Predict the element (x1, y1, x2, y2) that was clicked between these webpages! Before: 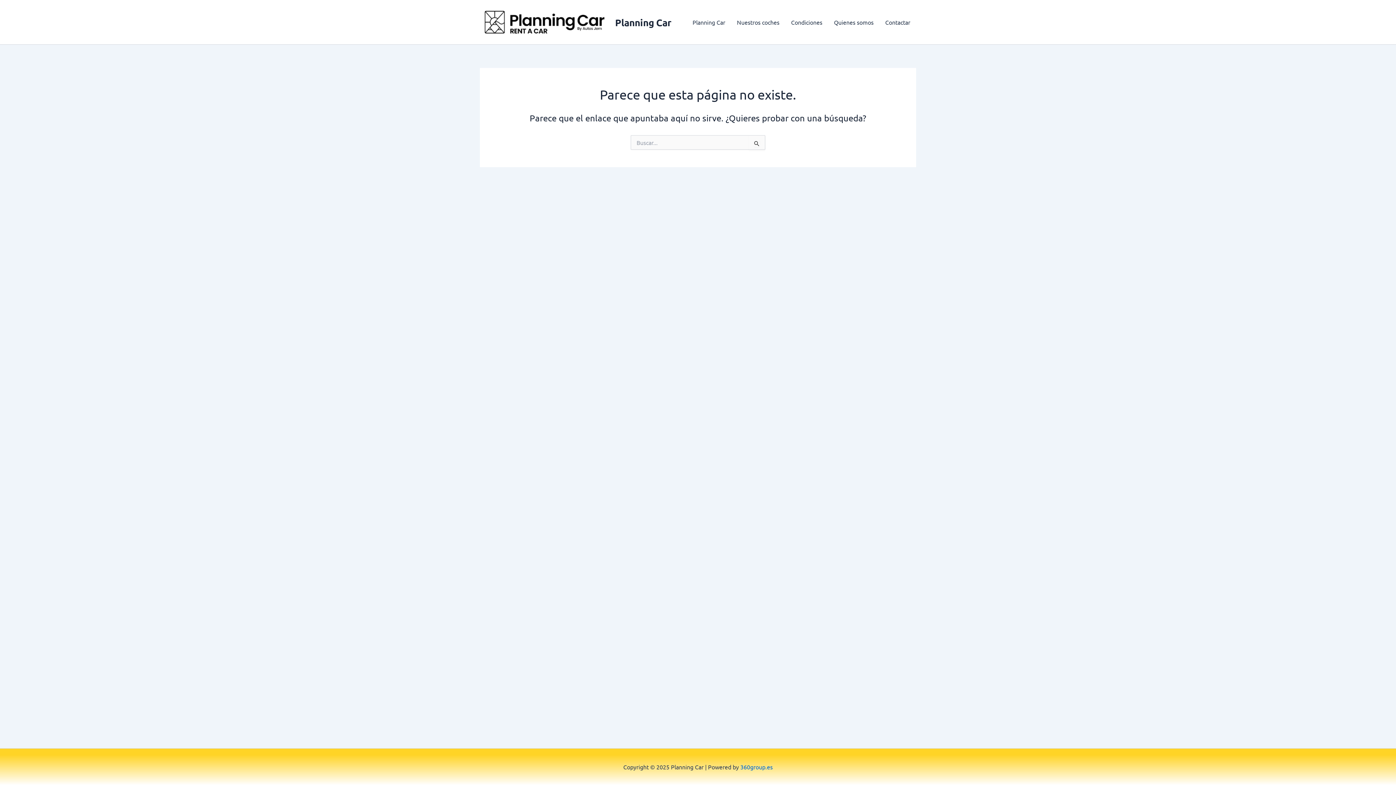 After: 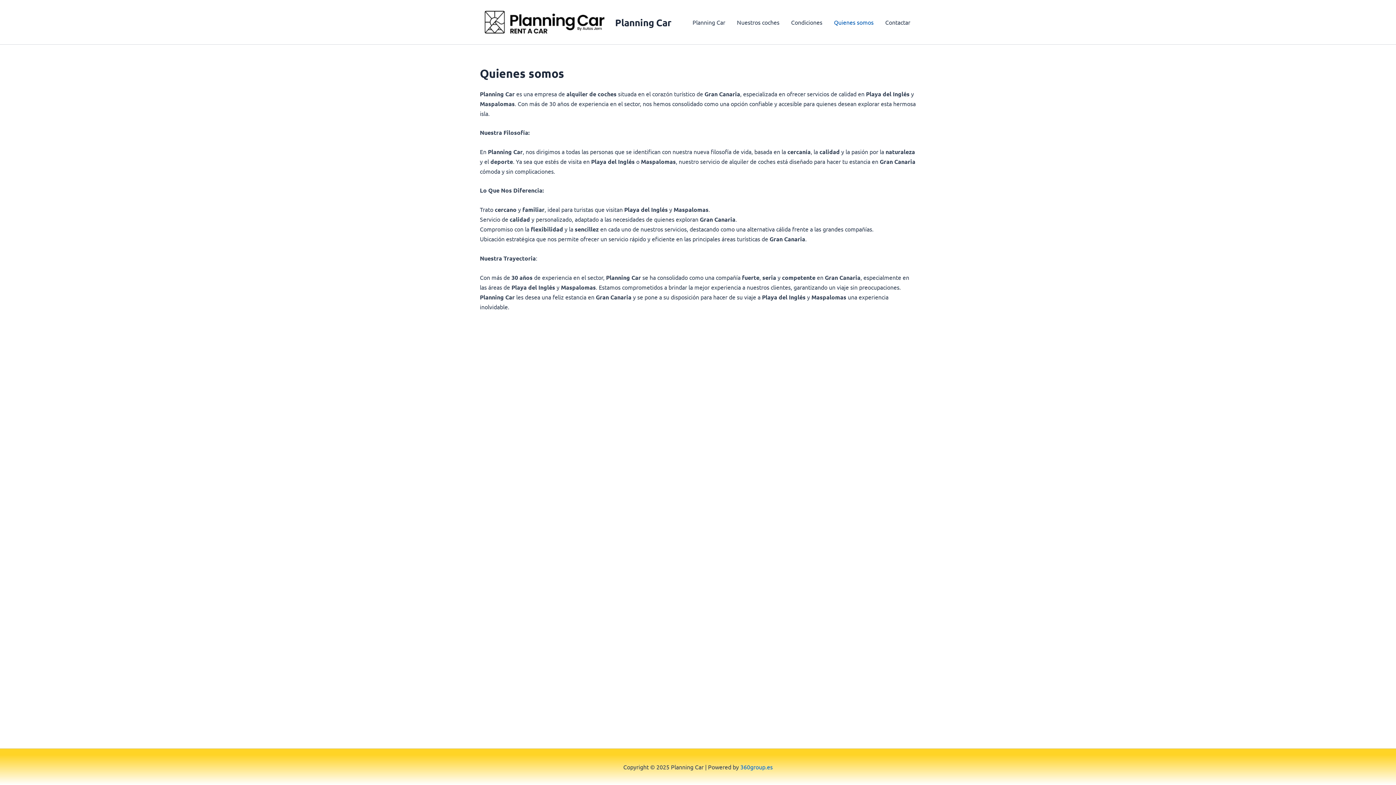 Action: bbox: (828, 7, 879, 36) label: Quienes somos